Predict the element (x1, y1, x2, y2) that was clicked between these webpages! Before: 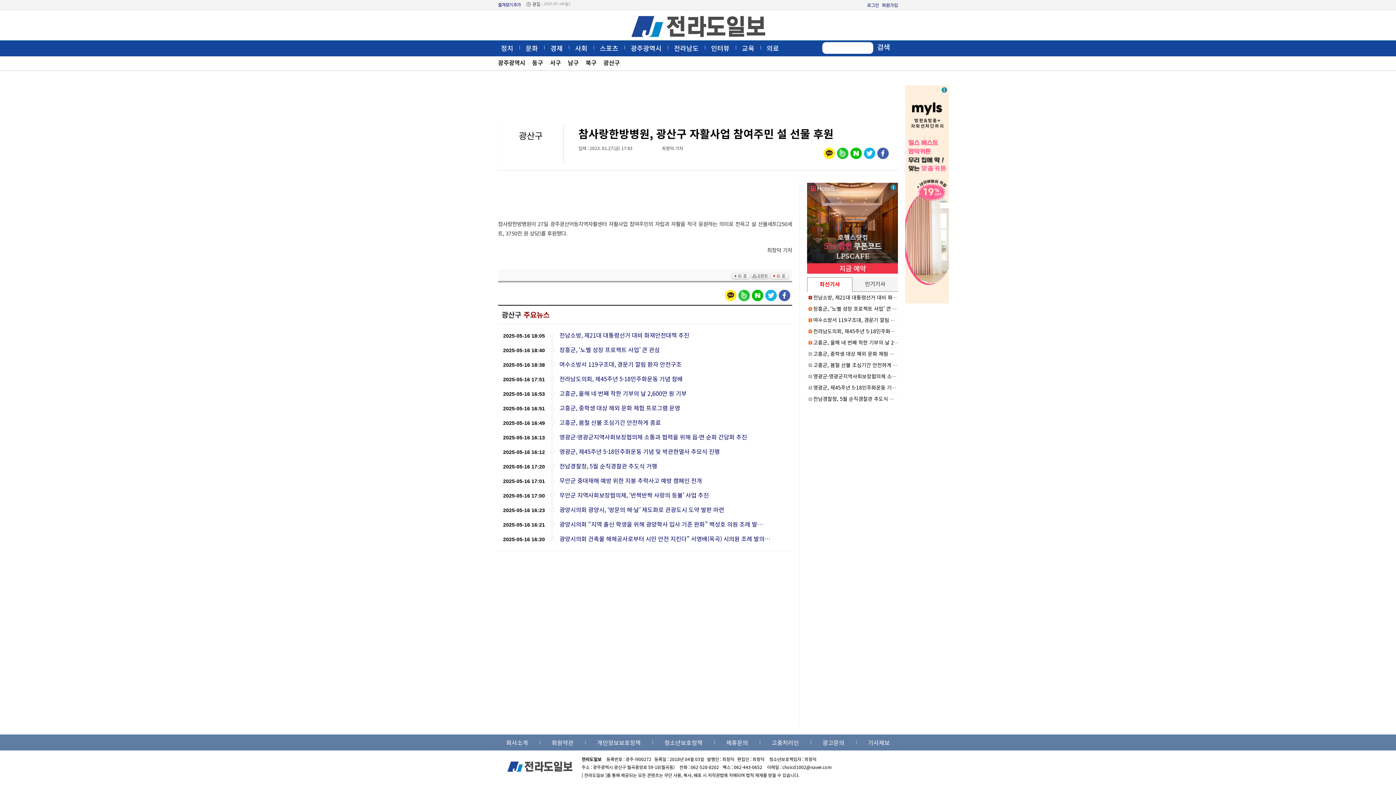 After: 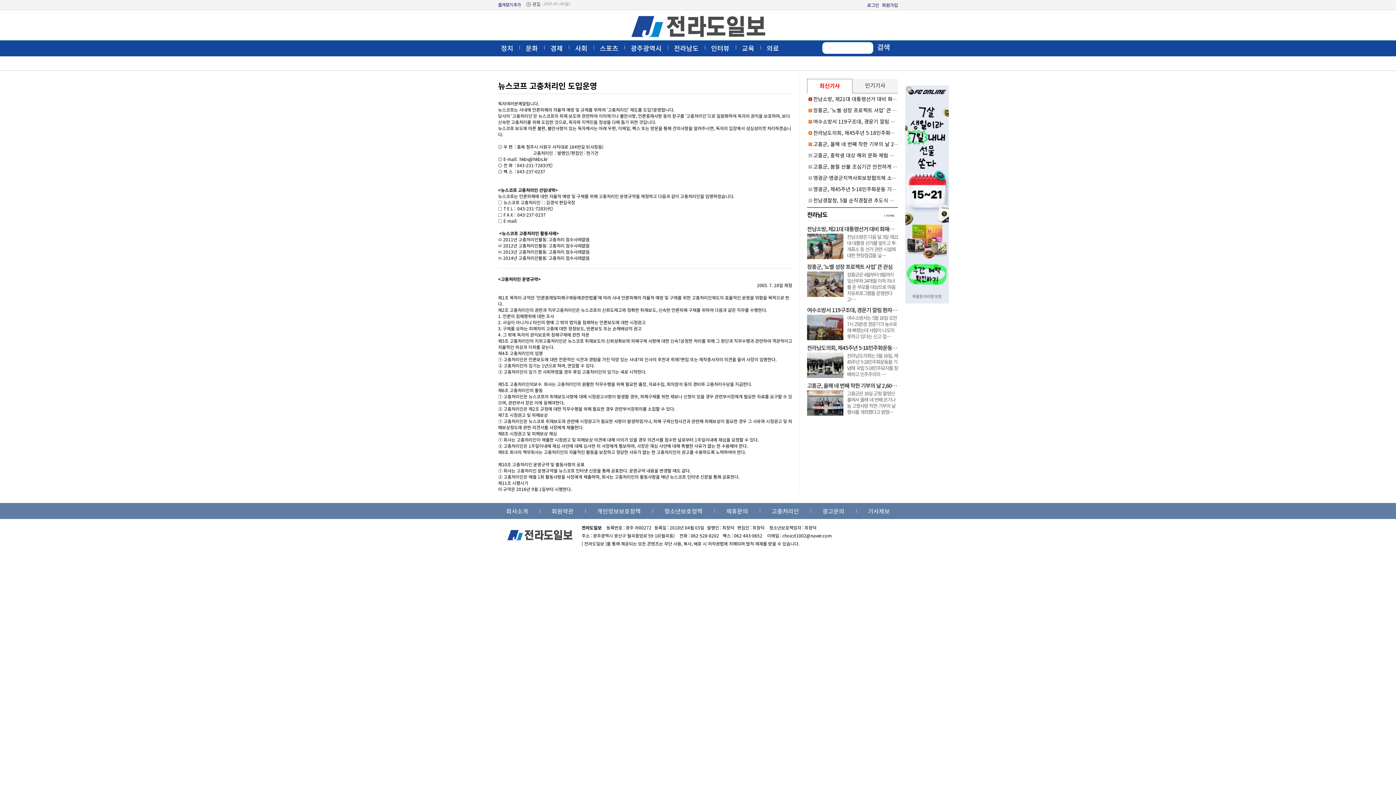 Action: label: 고충처리인 bbox: (764, 738, 806, 747)